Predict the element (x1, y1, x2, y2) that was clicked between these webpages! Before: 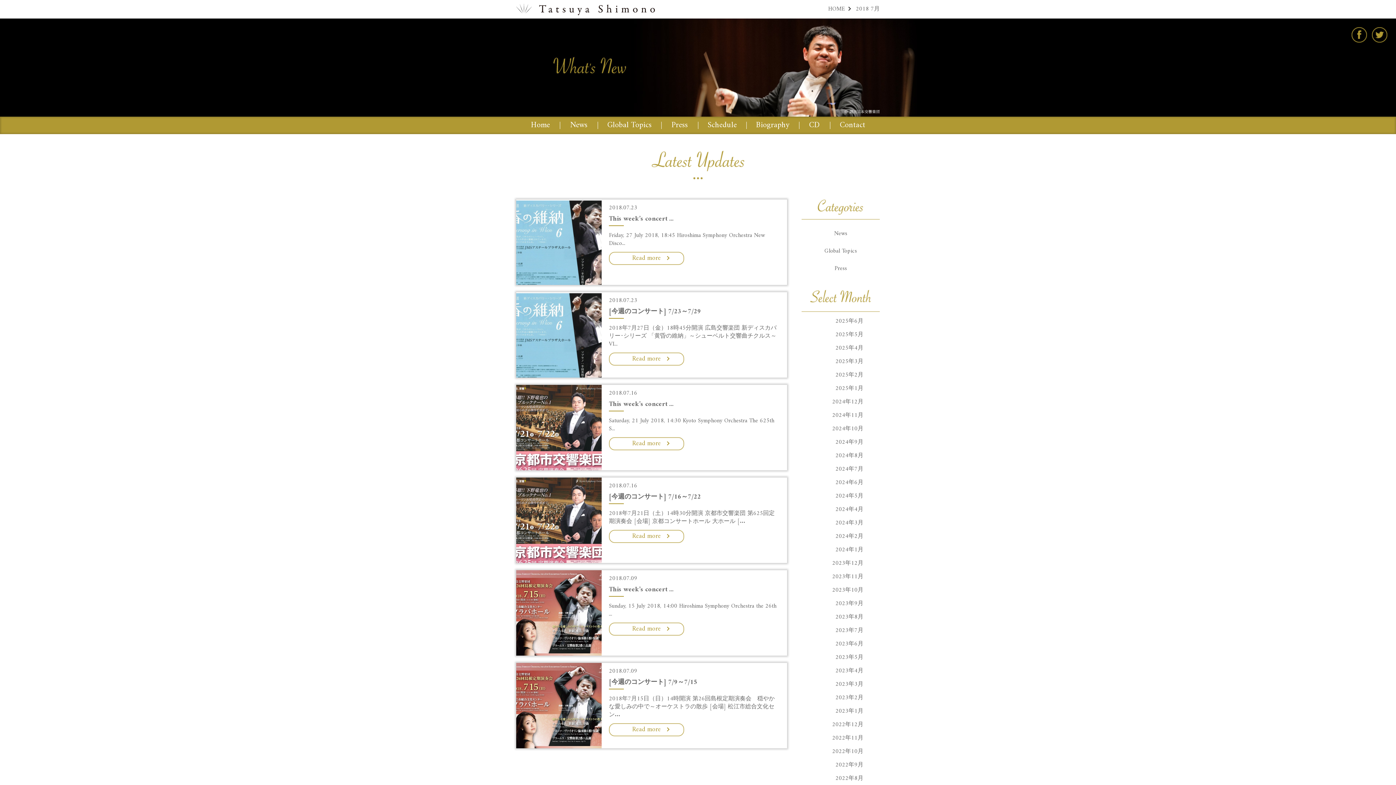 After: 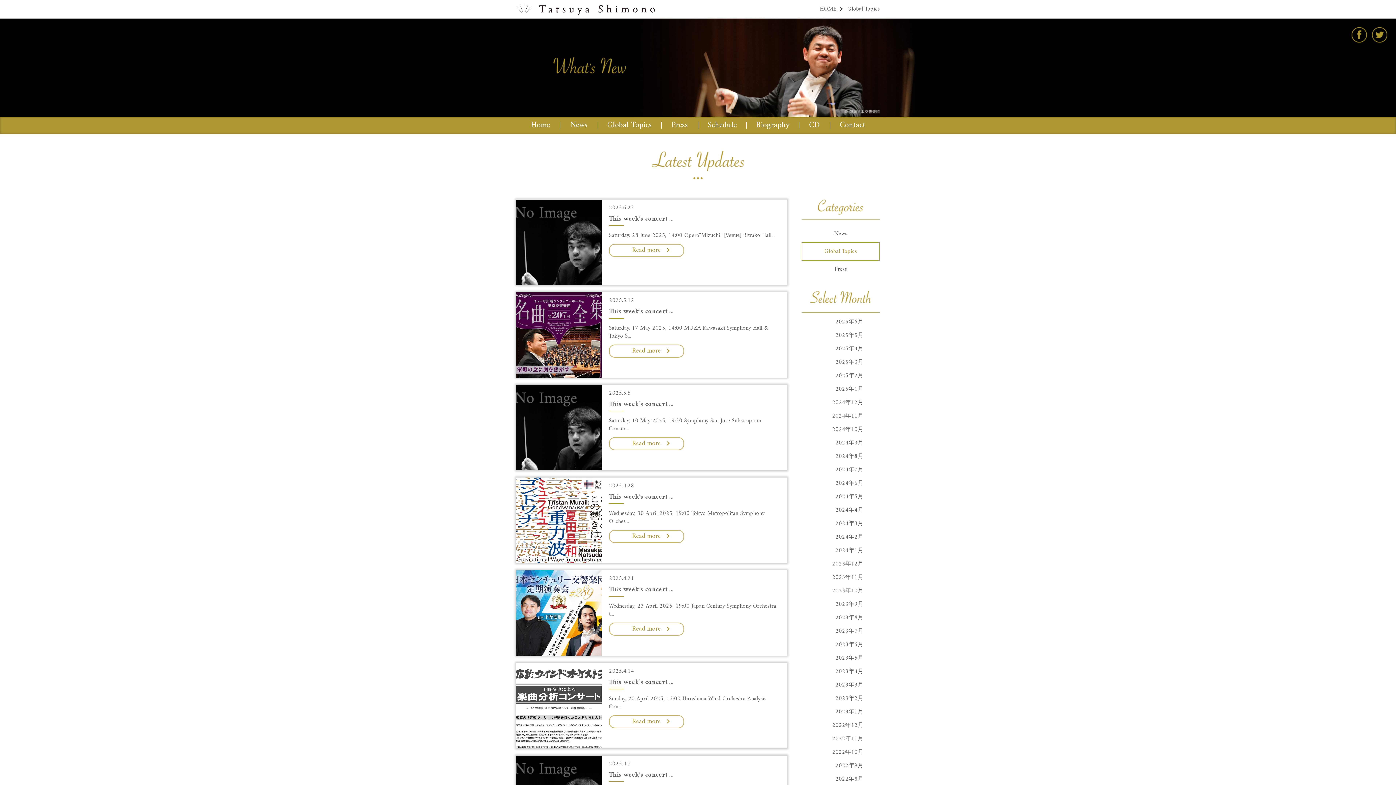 Action: label: Global Topics bbox: (597, 116, 661, 134)